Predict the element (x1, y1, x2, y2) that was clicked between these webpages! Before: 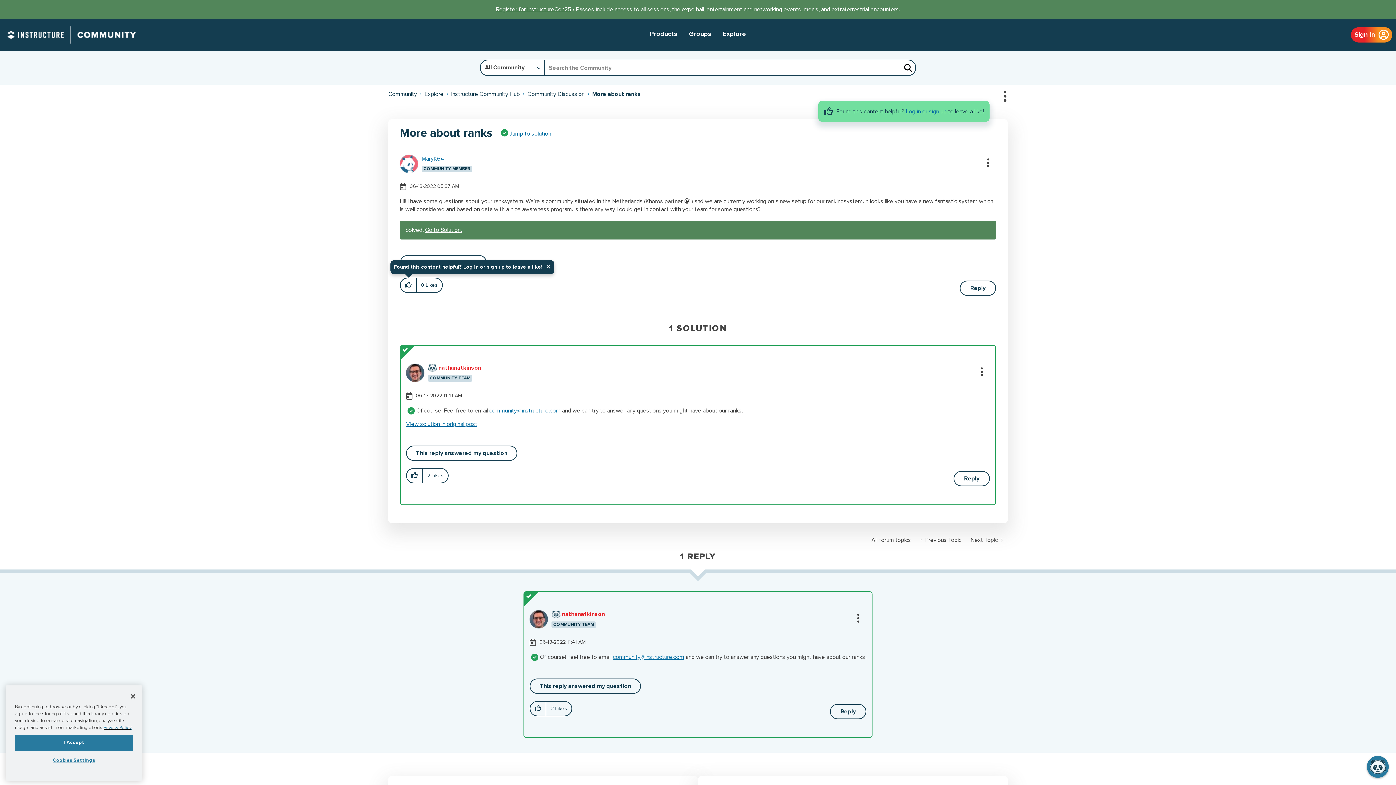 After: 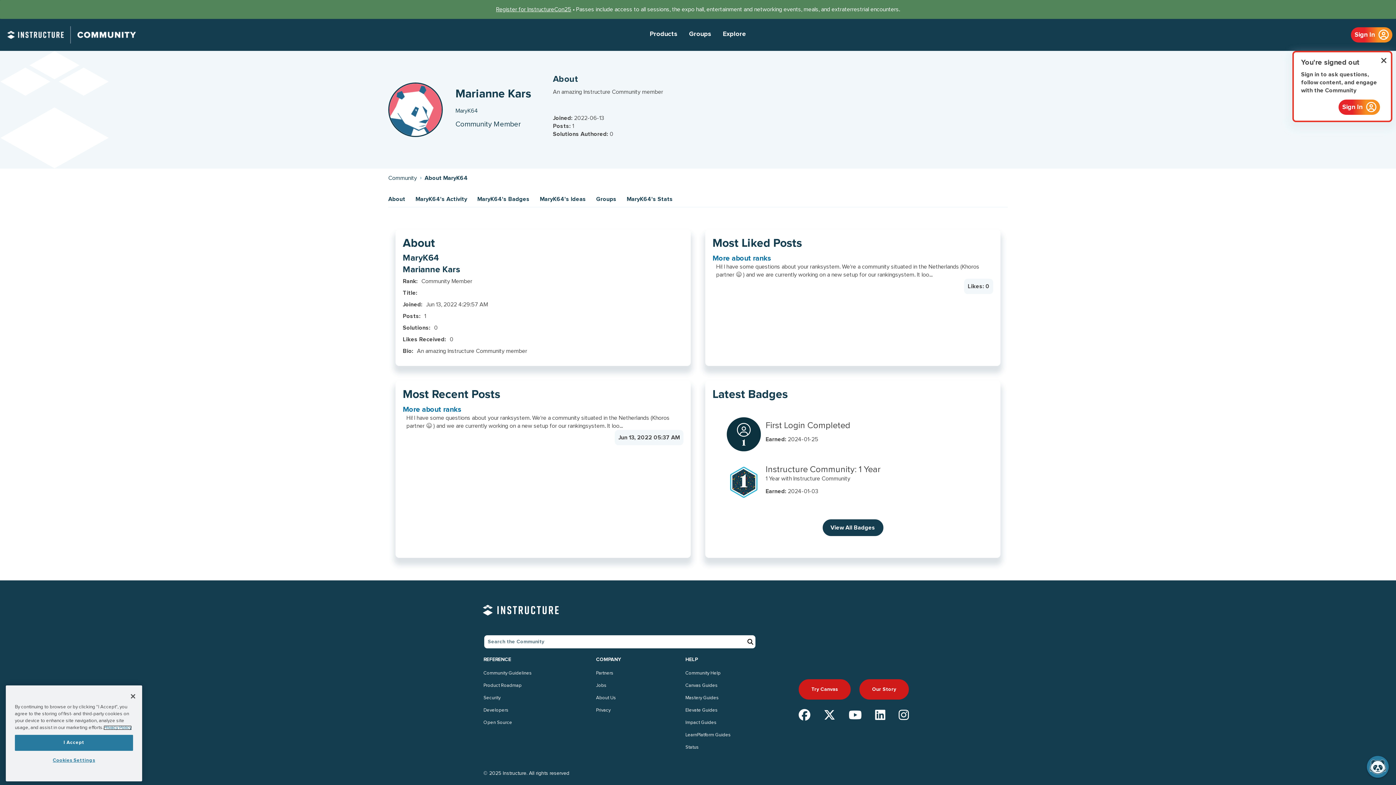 Action: label: View Profile of MaryK64 bbox: (421, 156, 444, 161)